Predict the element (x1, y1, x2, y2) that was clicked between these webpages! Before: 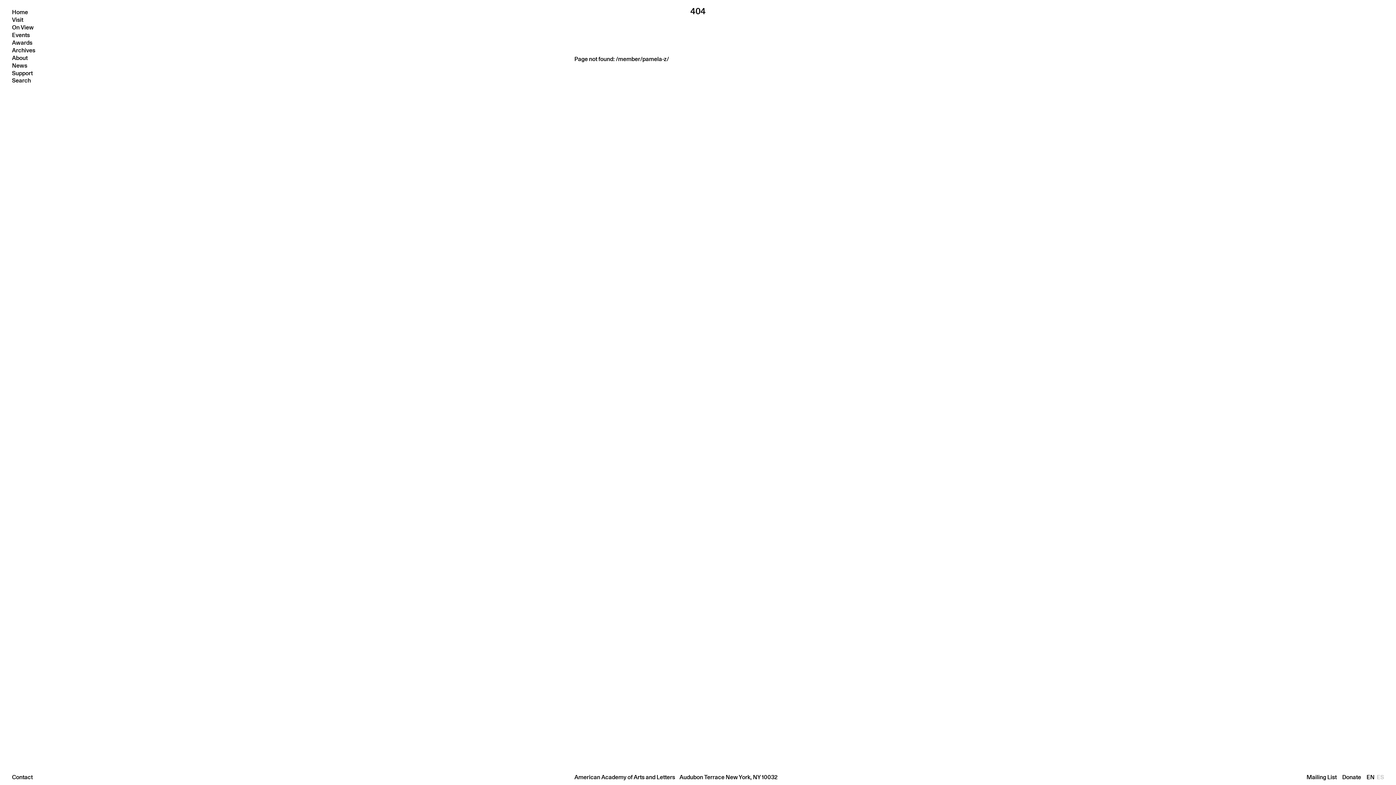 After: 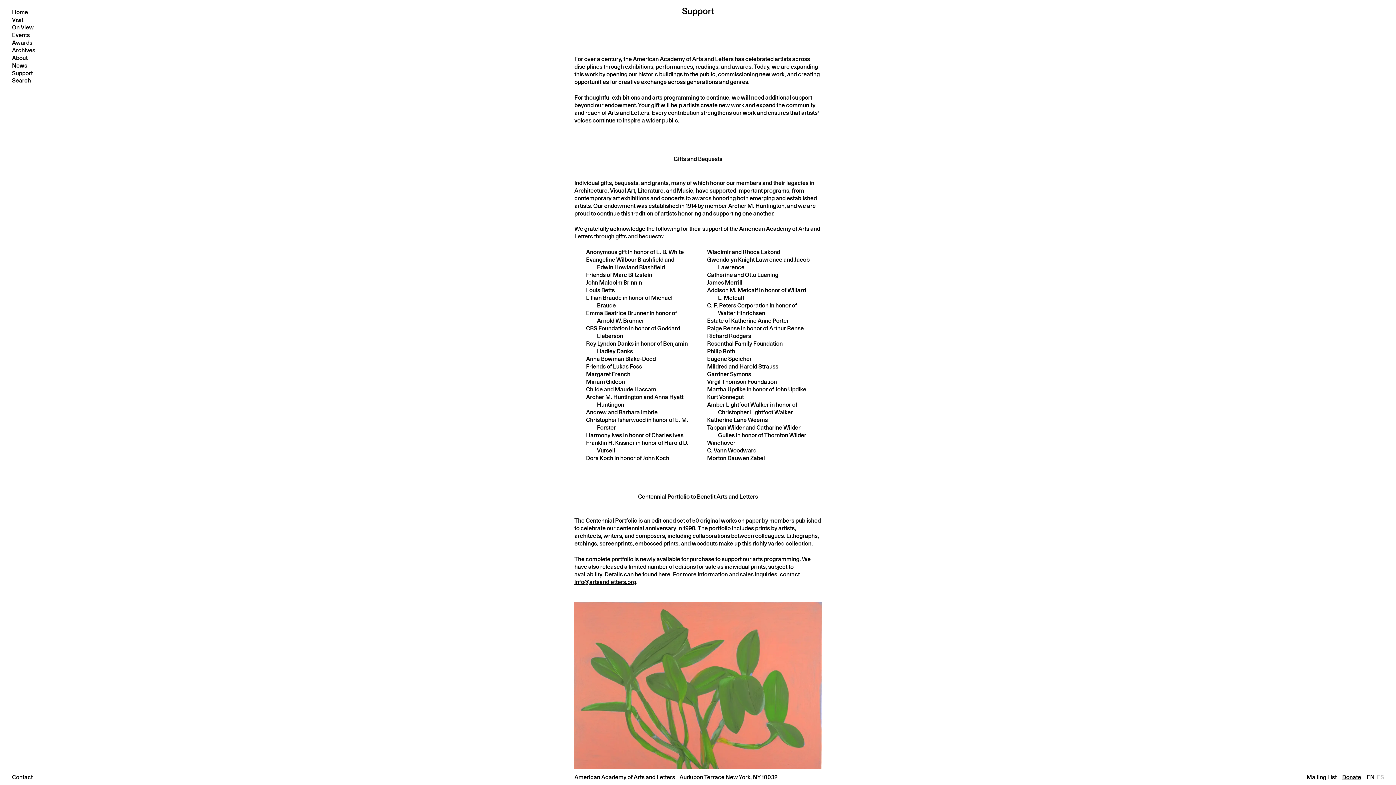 Action: bbox: (1342, 773, 1361, 781) label: Donate